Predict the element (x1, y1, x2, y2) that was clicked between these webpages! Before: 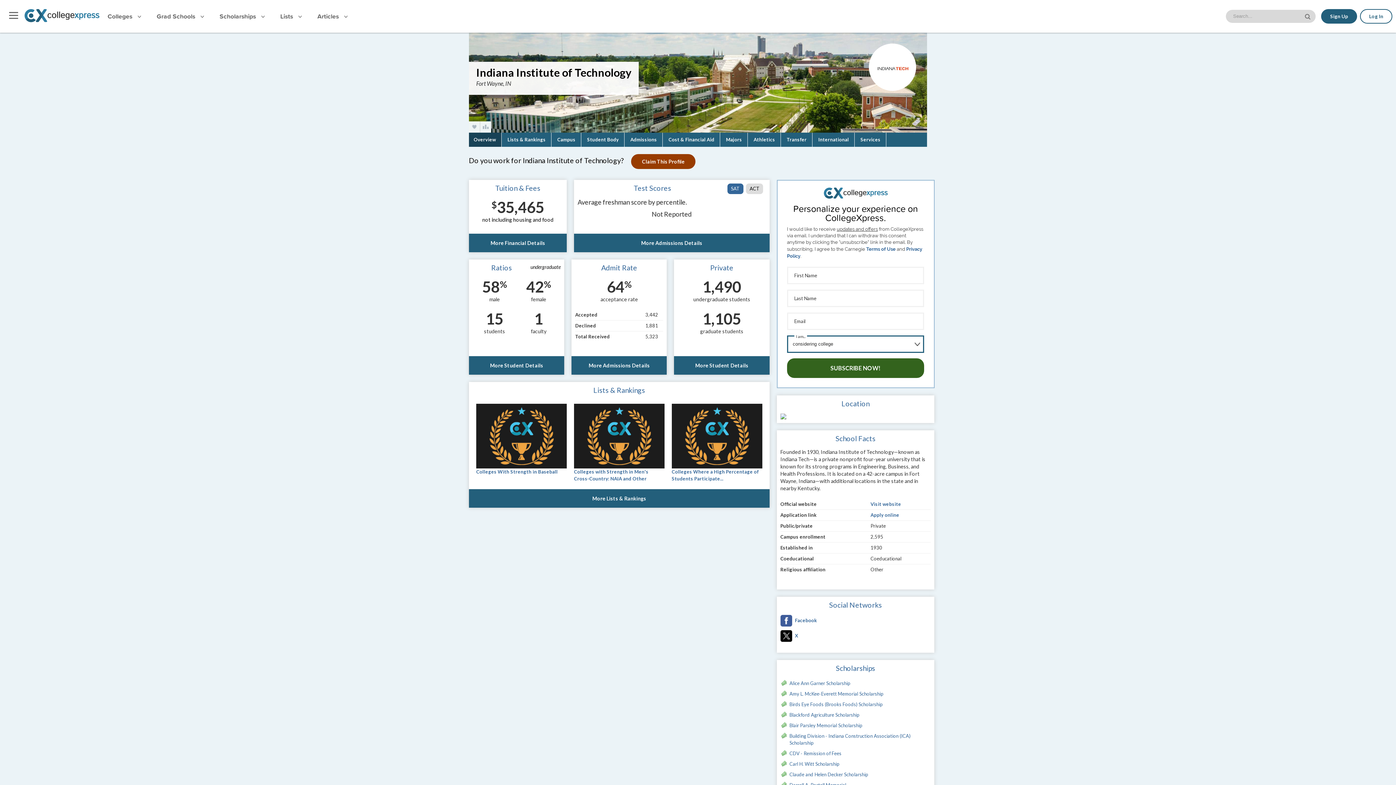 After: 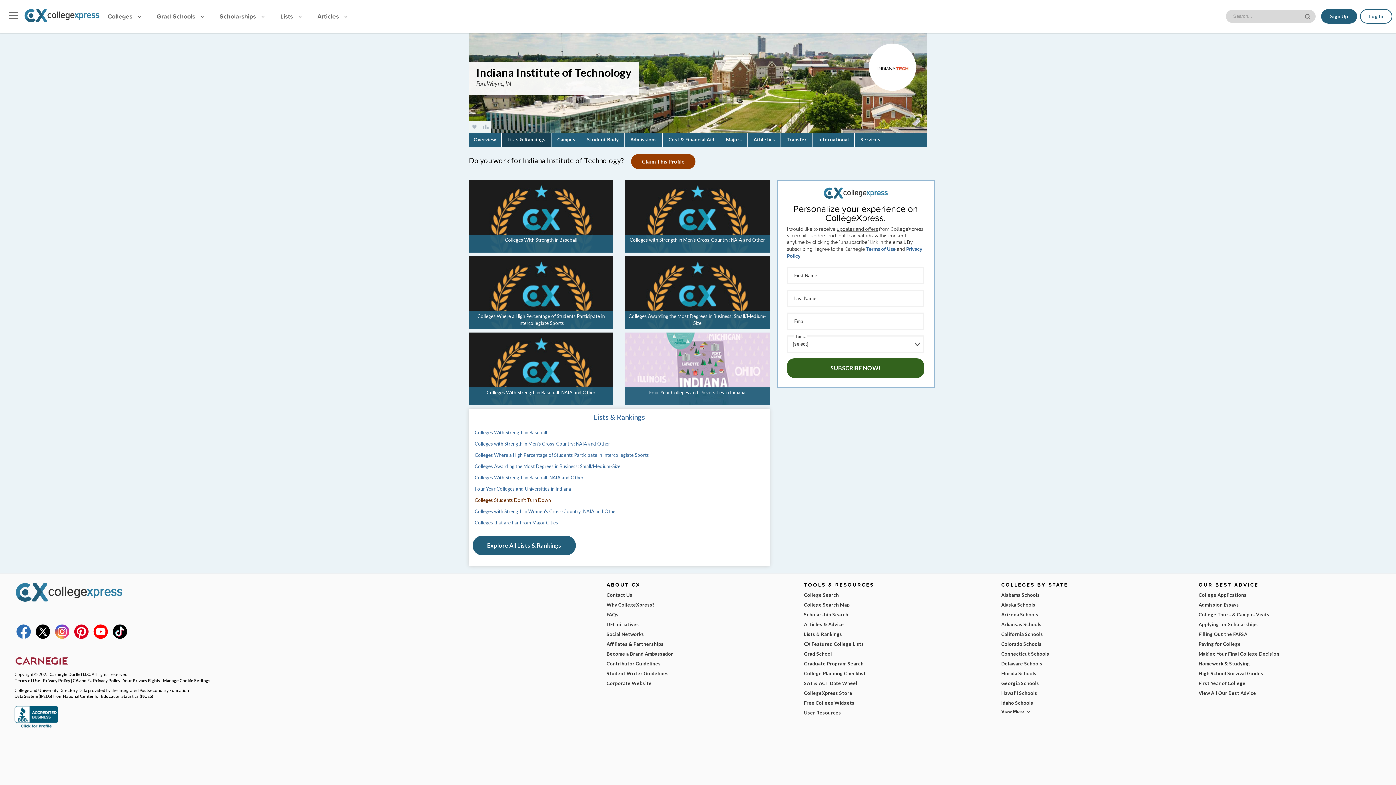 Action: bbox: (469, 489, 769, 507) label: More Lists & Rankings